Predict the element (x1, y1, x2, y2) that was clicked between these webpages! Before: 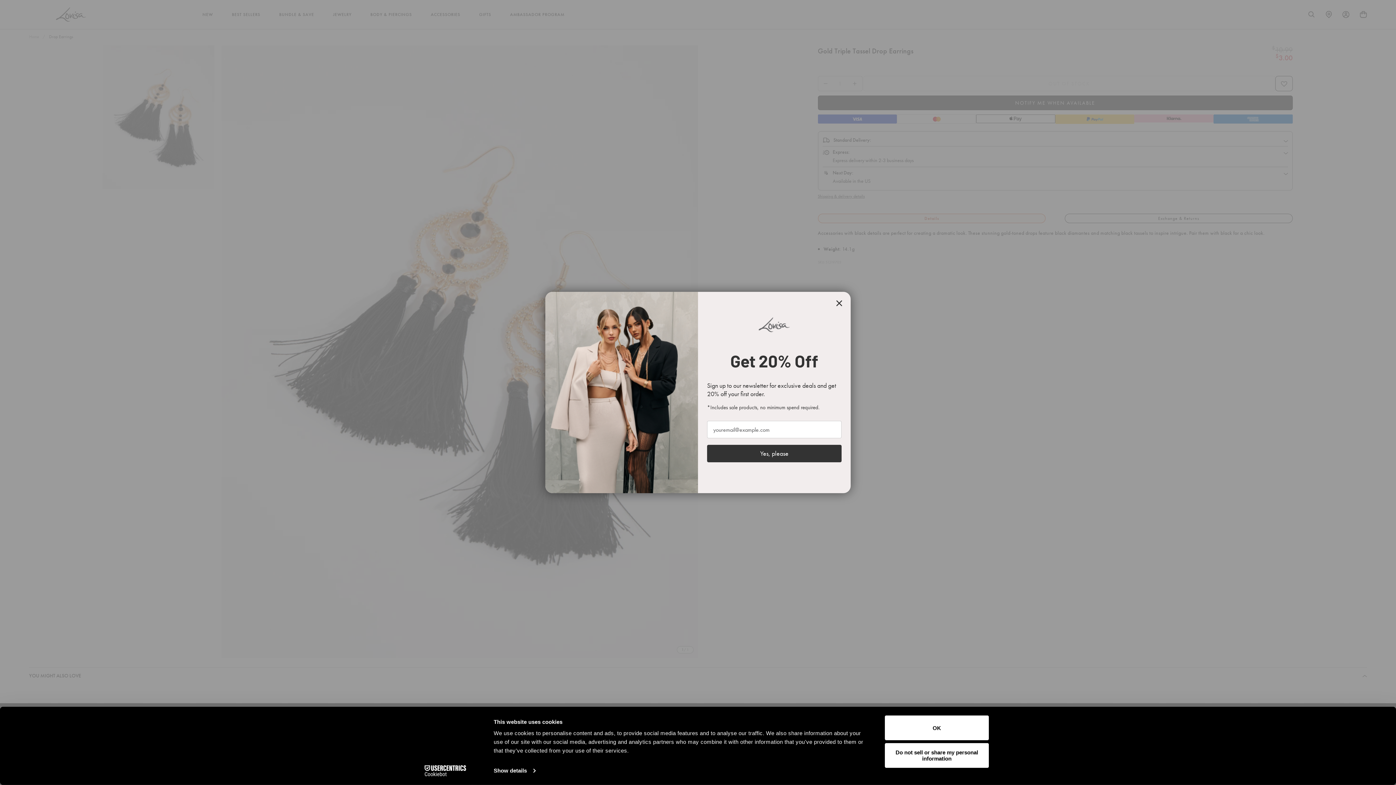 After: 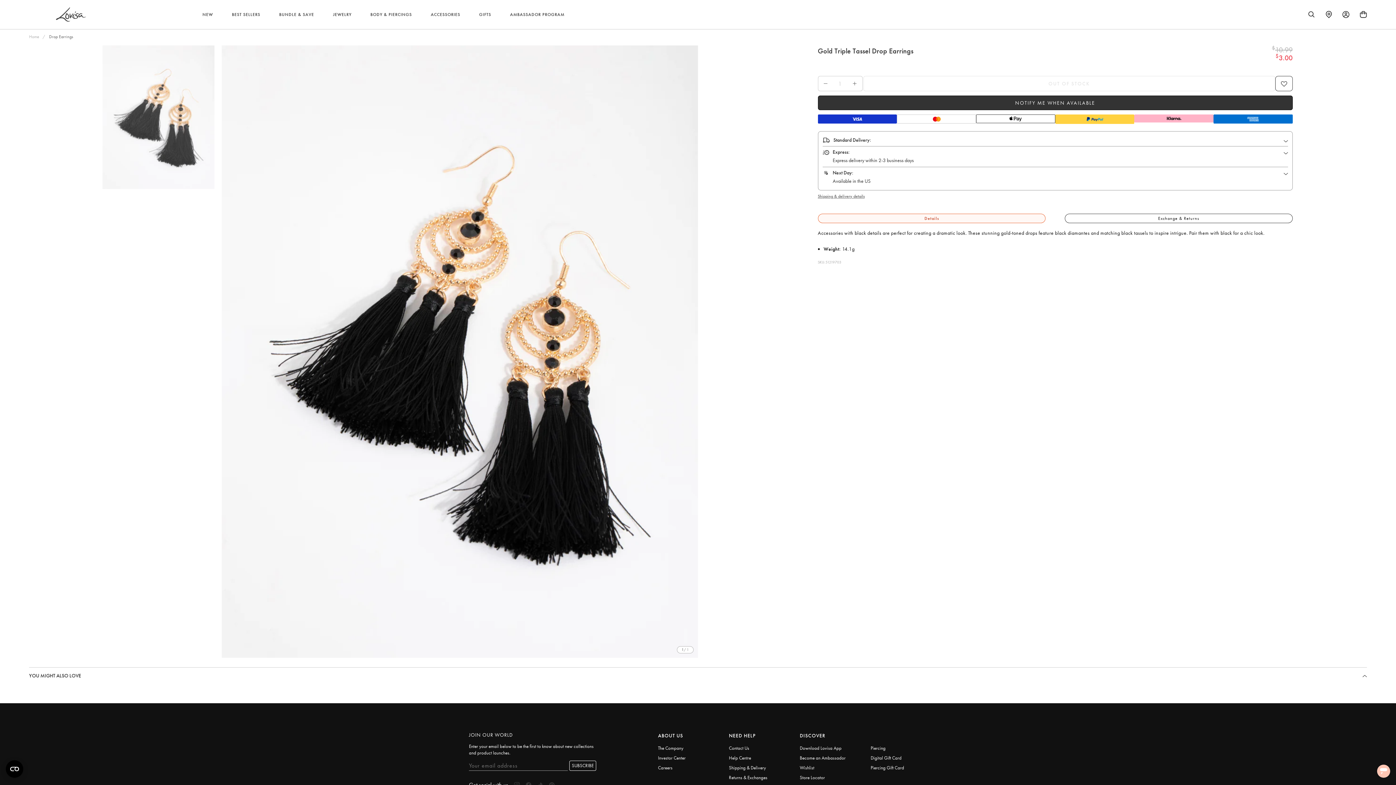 Action: bbox: (885, 715, 989, 740) label: OK